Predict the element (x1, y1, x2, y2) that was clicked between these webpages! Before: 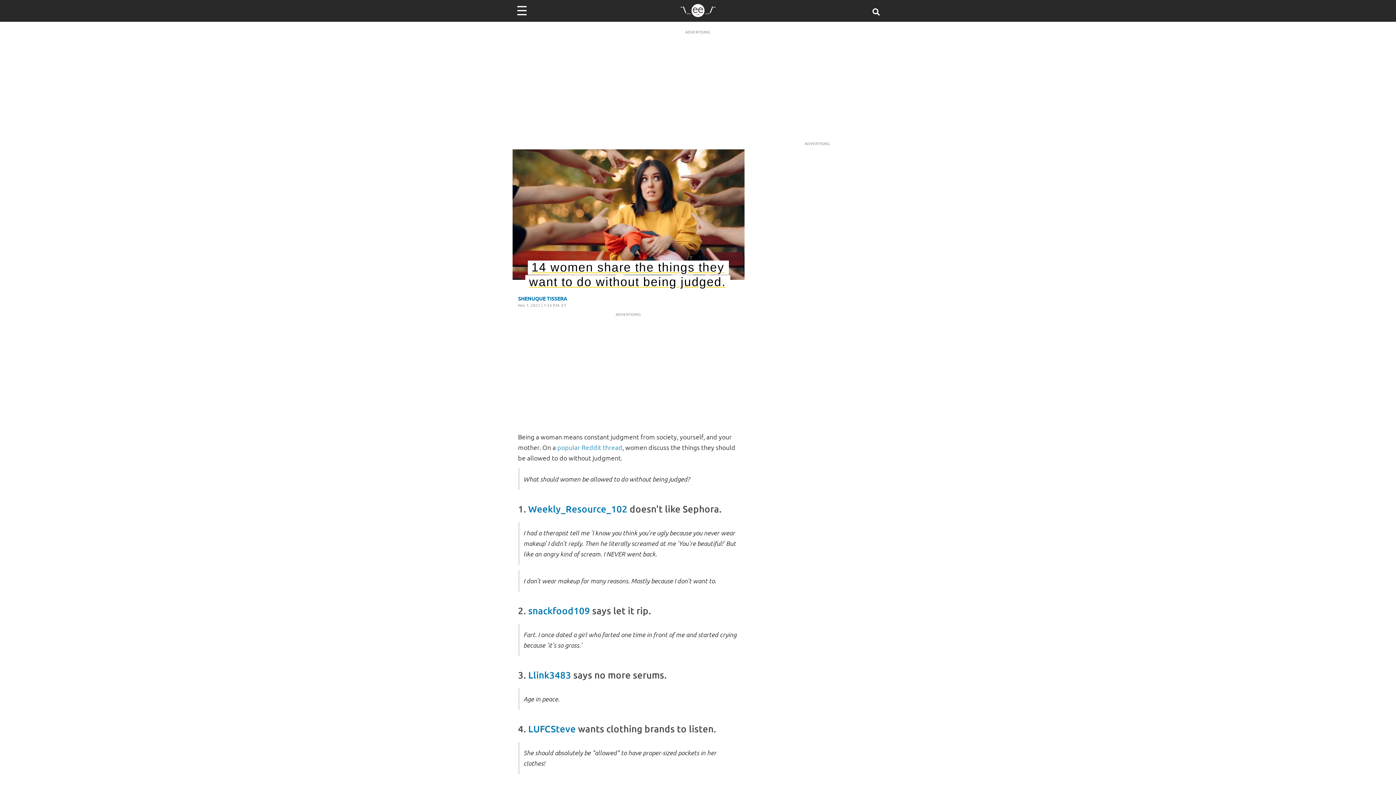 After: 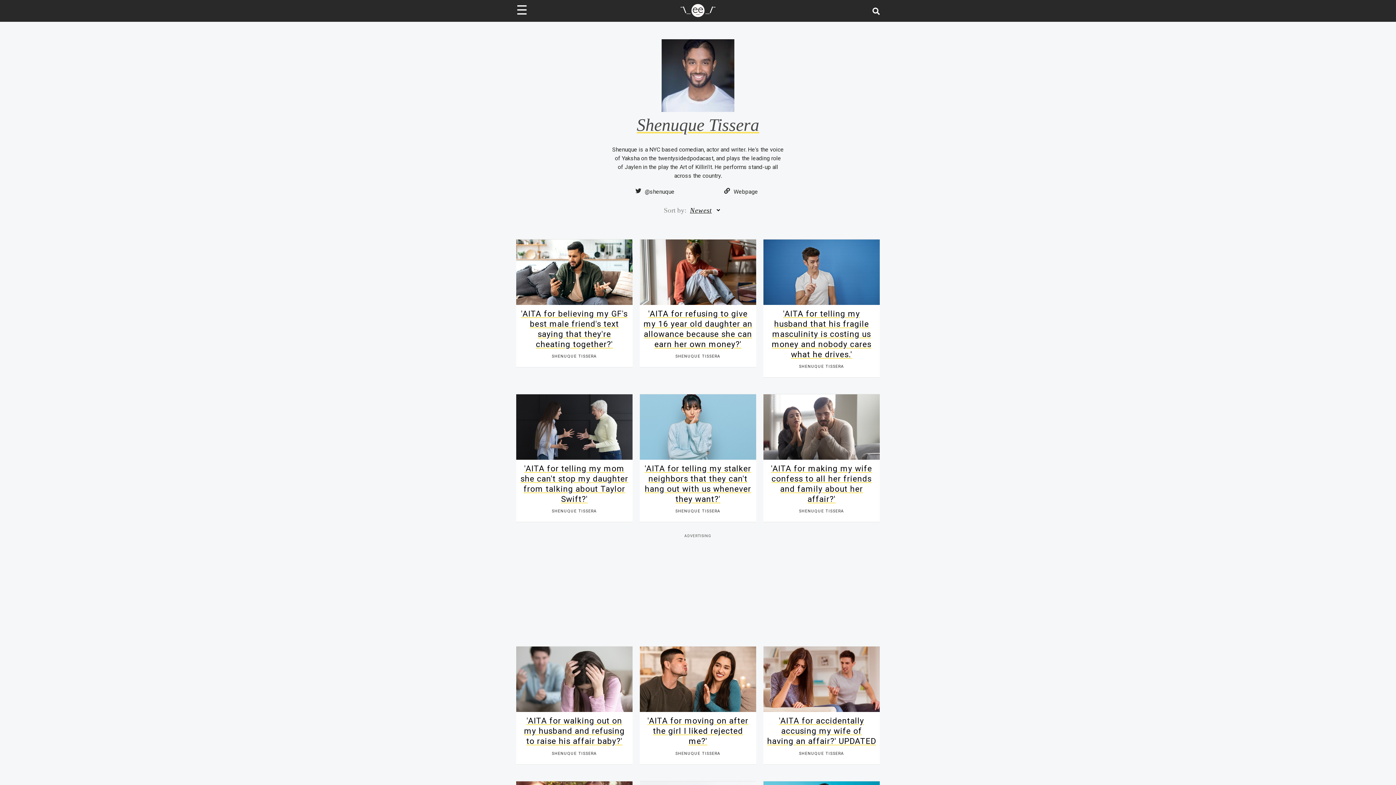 Action: label: SHENUQUE TISSERA bbox: (518, 295, 567, 301)